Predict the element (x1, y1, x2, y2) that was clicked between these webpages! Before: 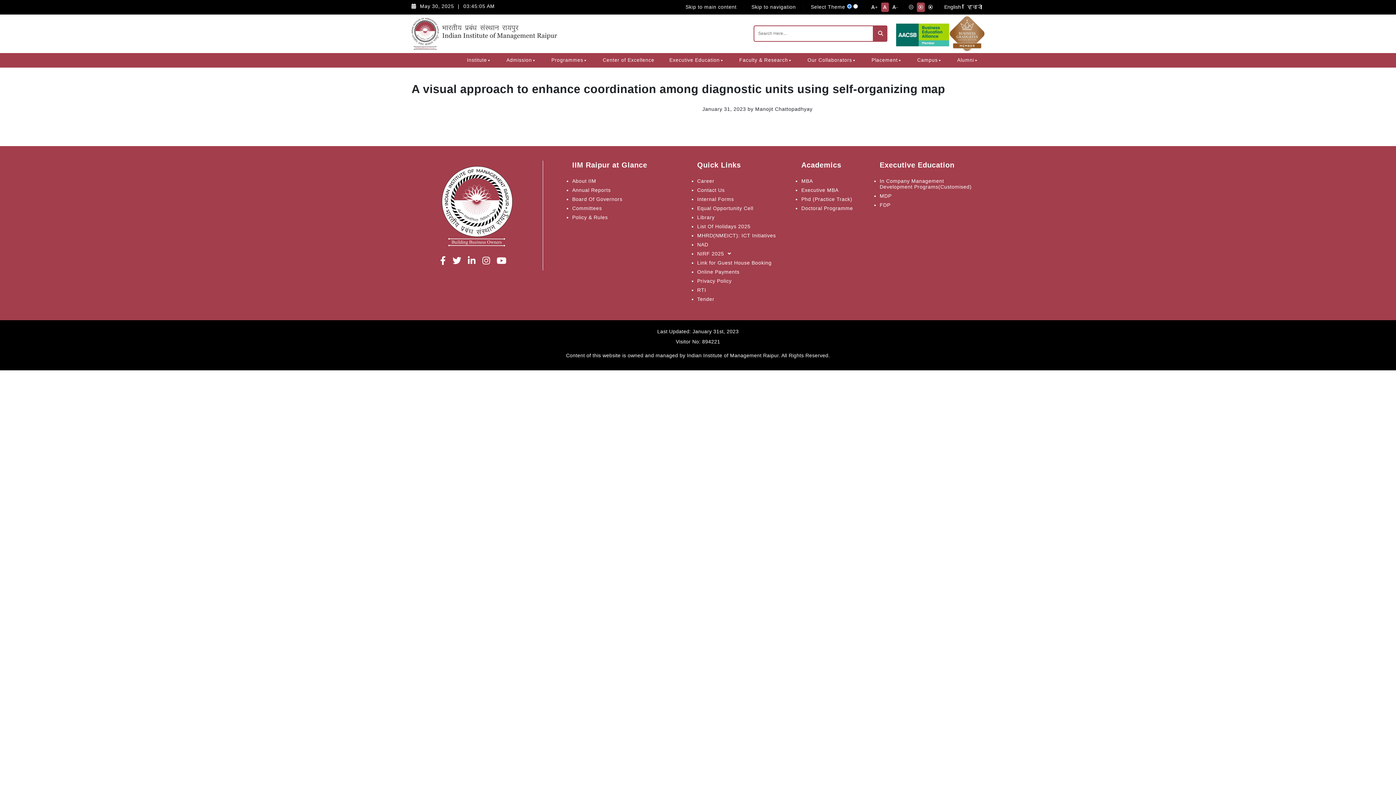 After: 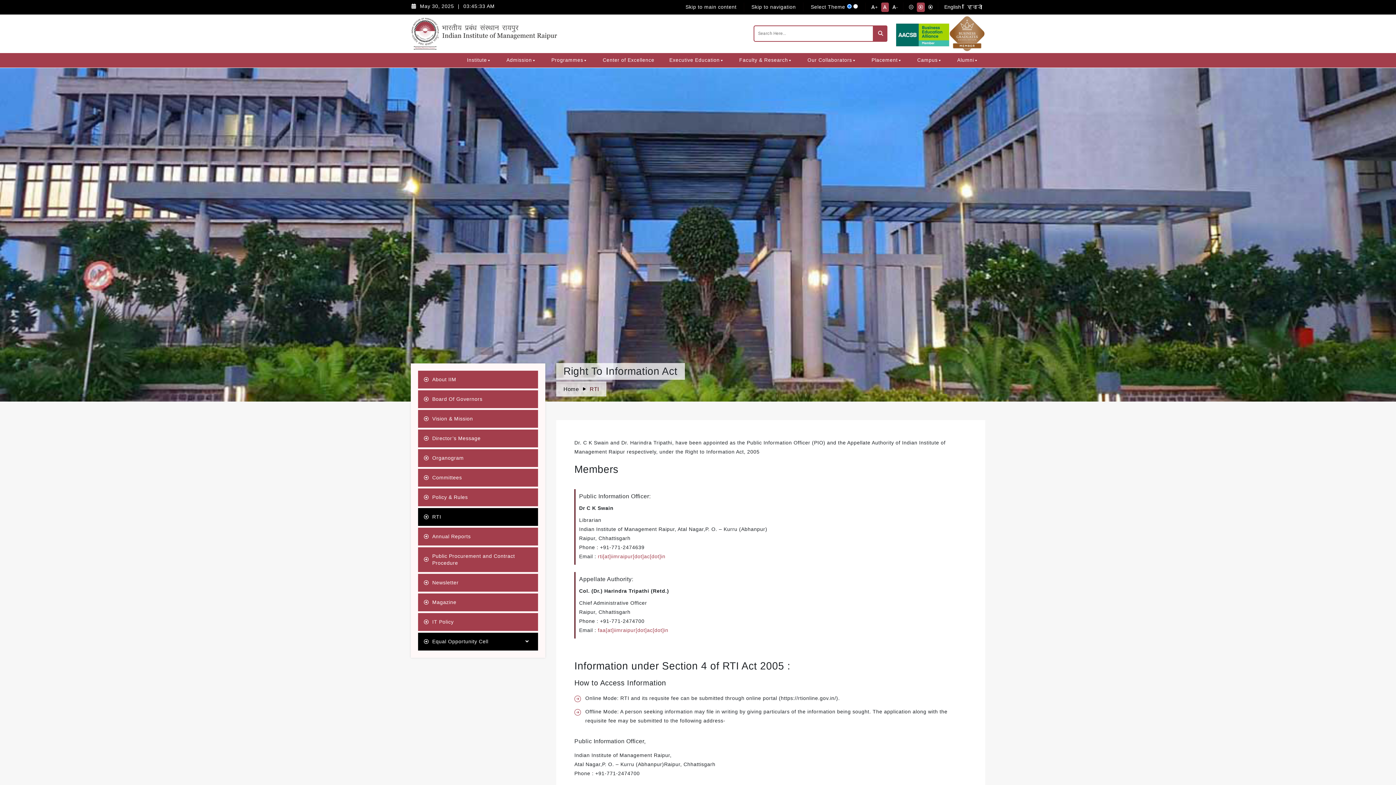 Action: bbox: (697, 287, 788, 292) label: RTI